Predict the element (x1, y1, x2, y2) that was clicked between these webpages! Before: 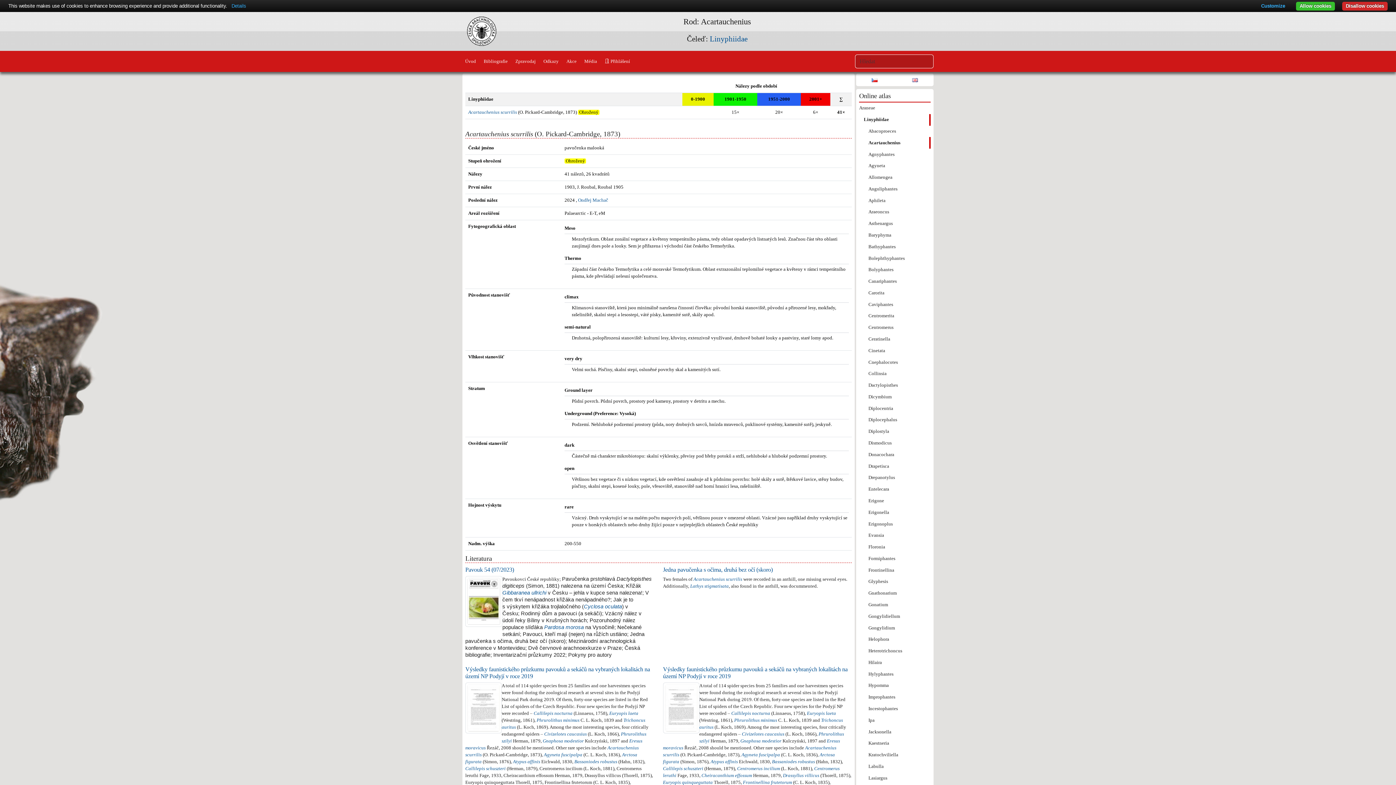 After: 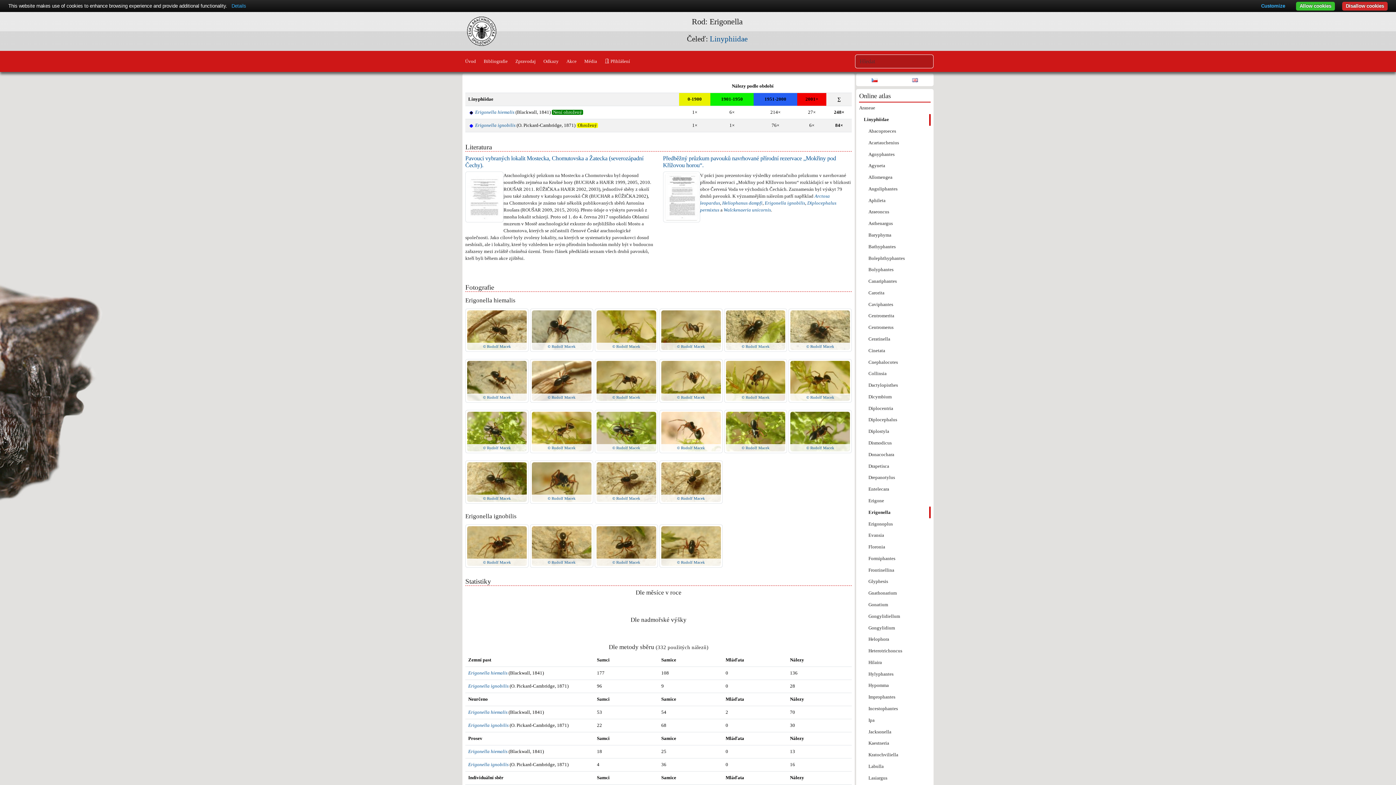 Action: label: Erigonella bbox: (868, 507, 930, 518)